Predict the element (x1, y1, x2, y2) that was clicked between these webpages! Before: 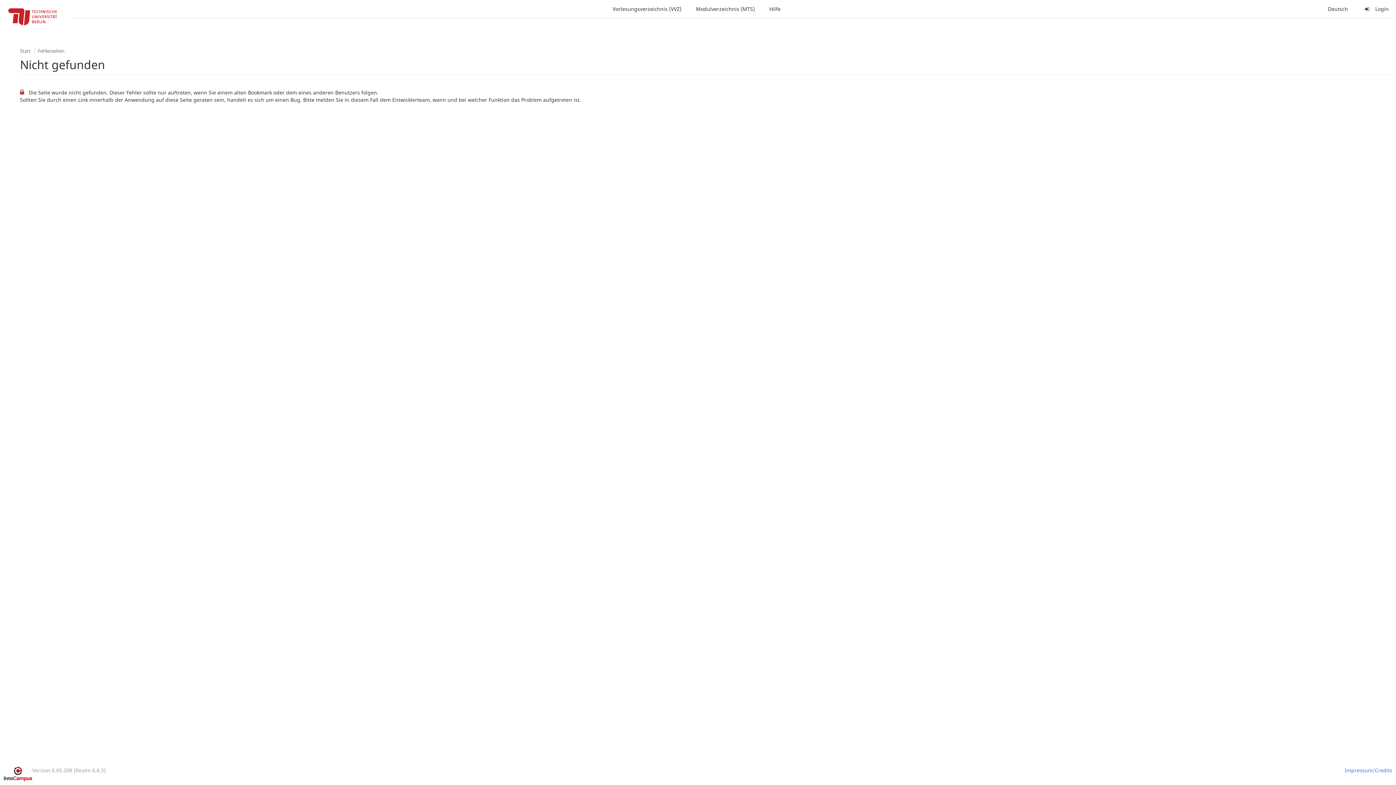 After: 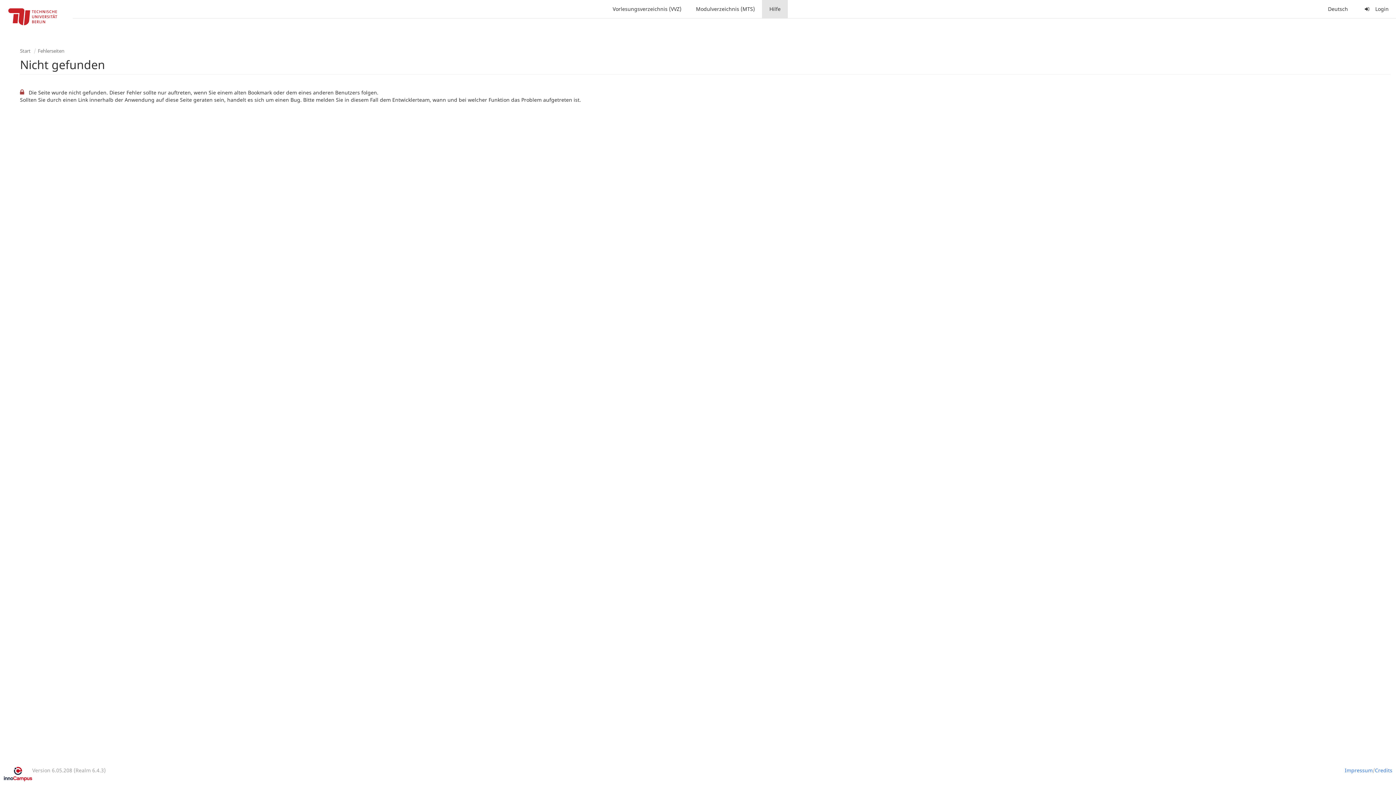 Action: label: Hilfe bbox: (762, 0, 788, 18)